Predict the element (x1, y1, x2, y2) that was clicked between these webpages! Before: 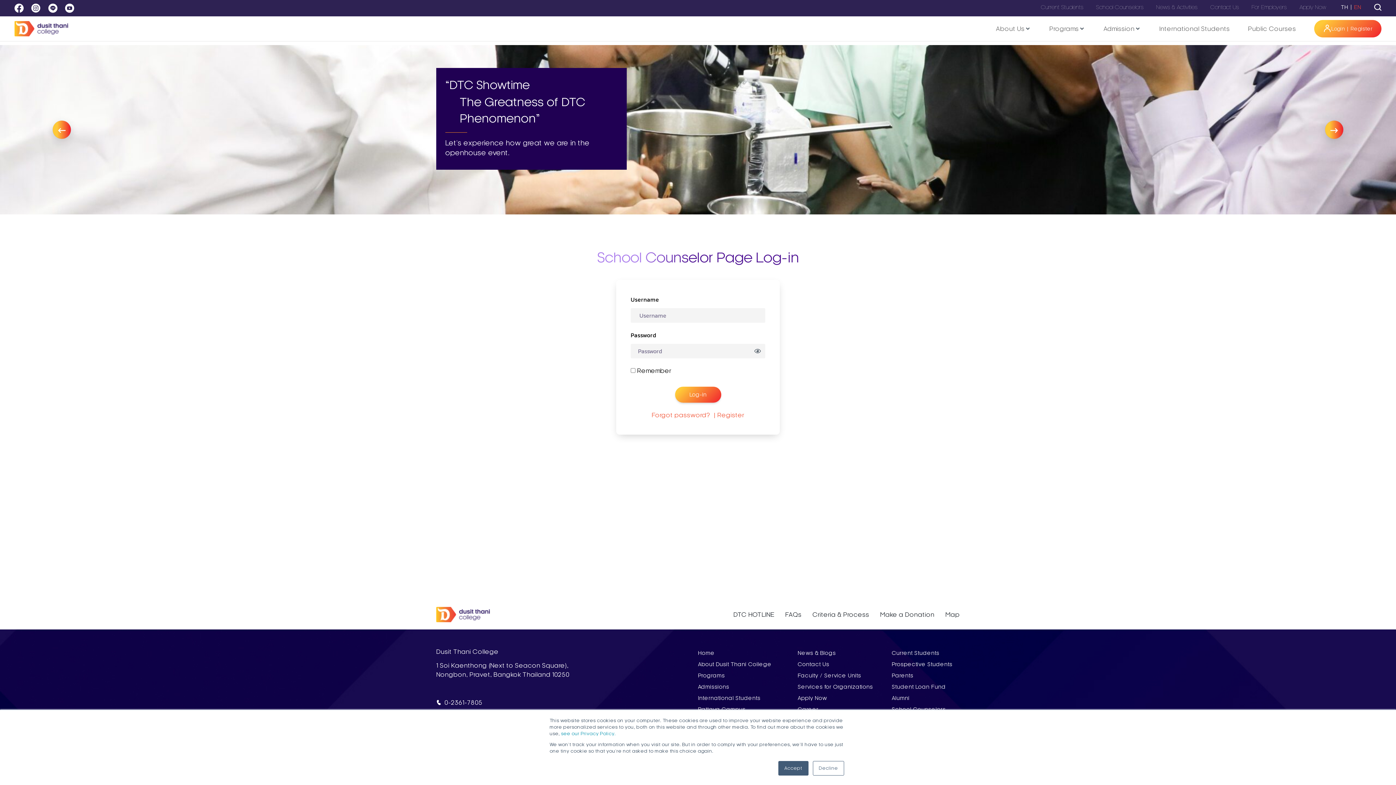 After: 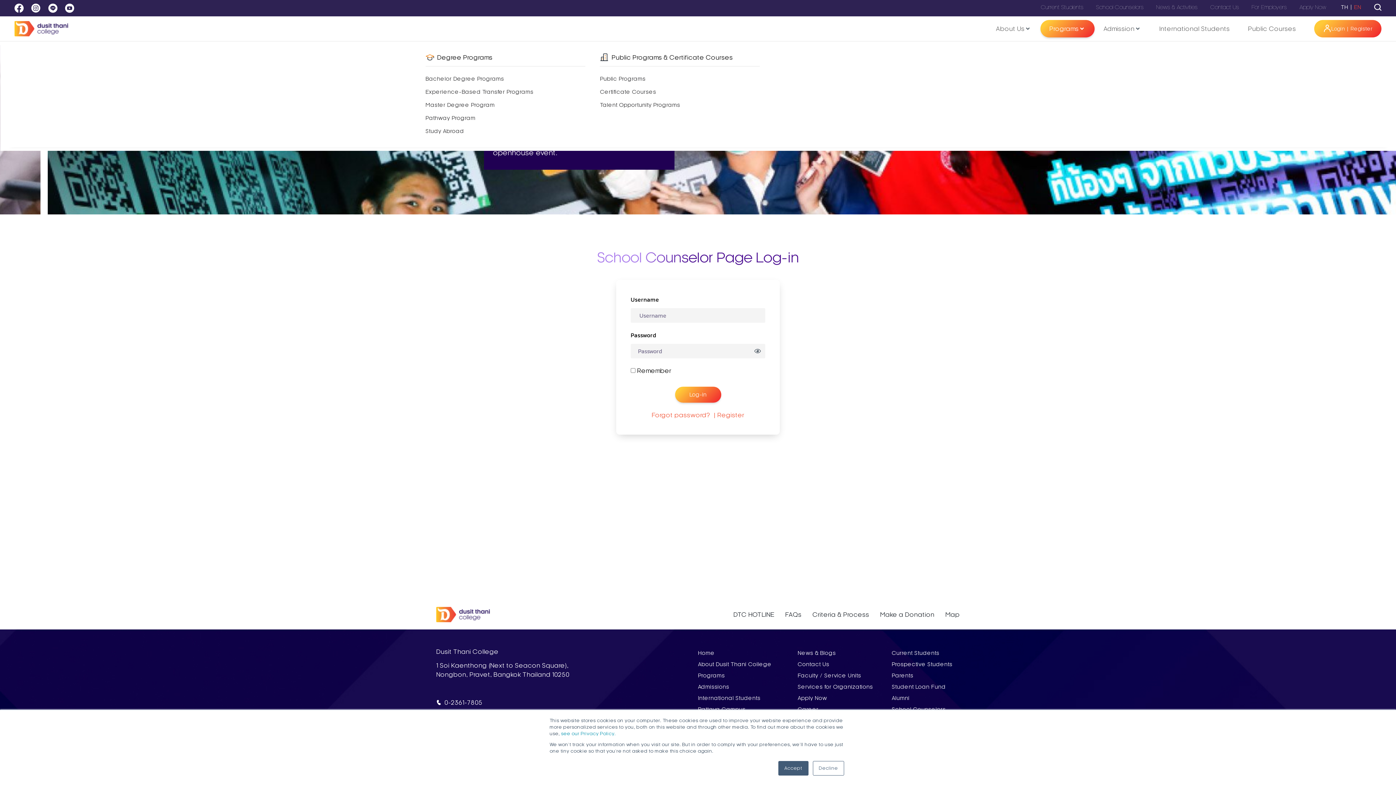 Action: label: Programs bbox: (1049, 23, 1079, 33)